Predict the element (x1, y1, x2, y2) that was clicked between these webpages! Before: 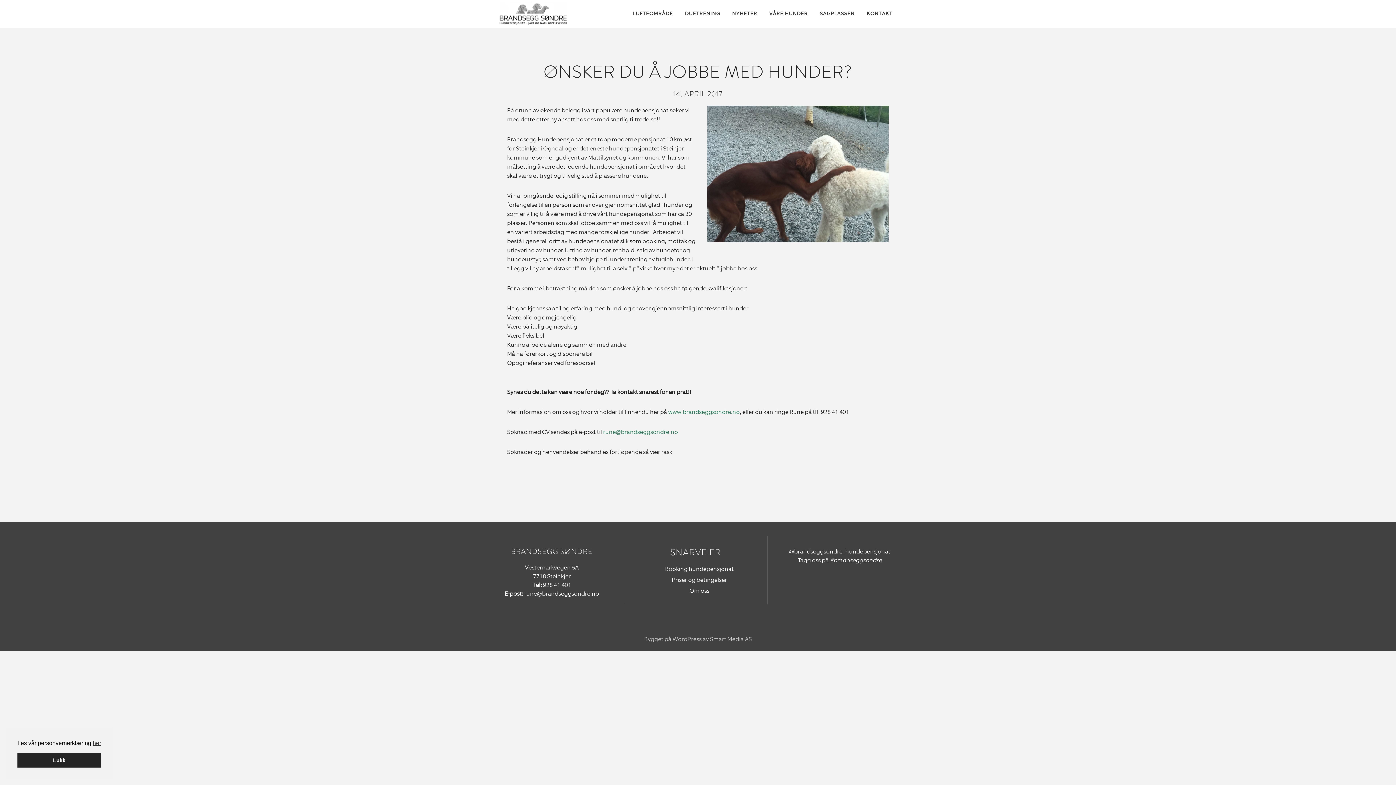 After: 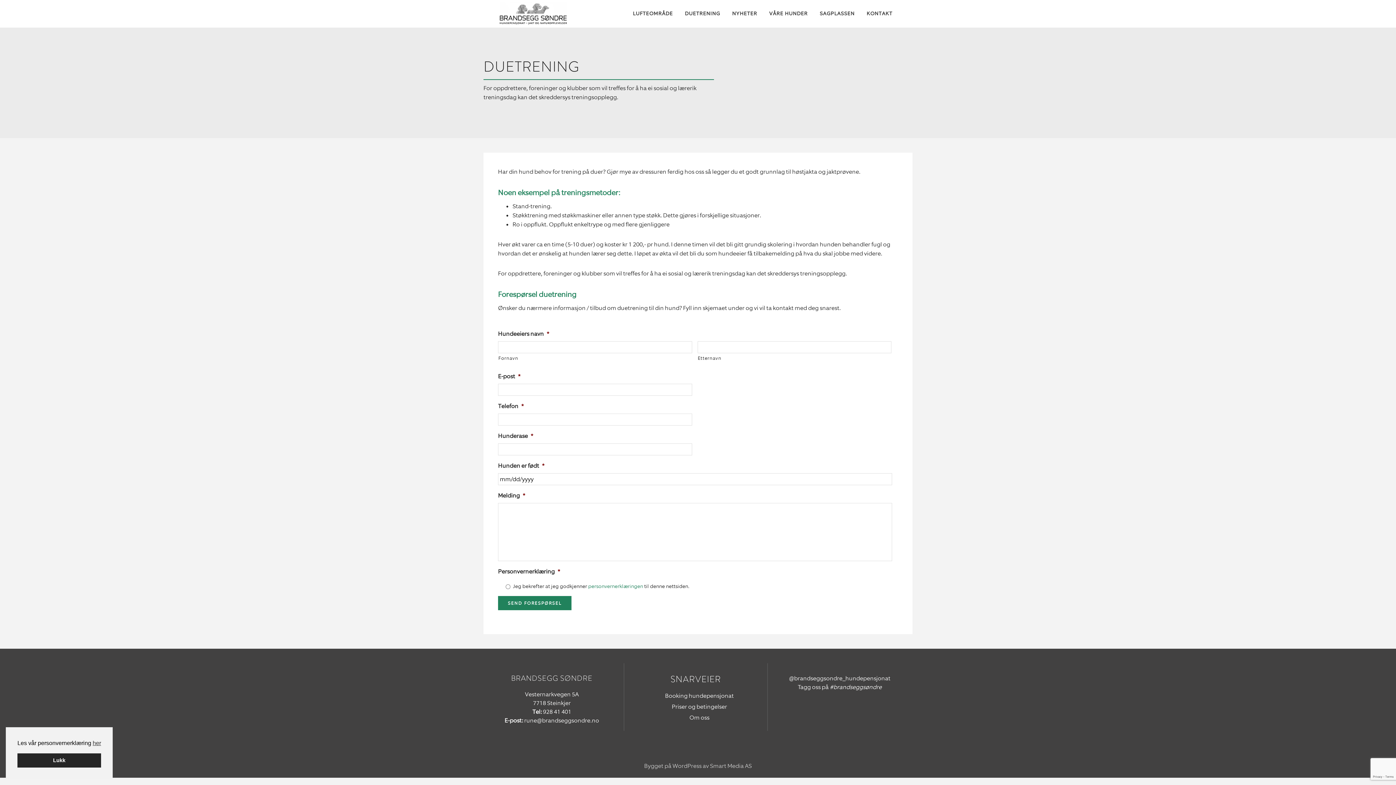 Action: label: DUETRENING bbox: (679, 0, 725, 27)